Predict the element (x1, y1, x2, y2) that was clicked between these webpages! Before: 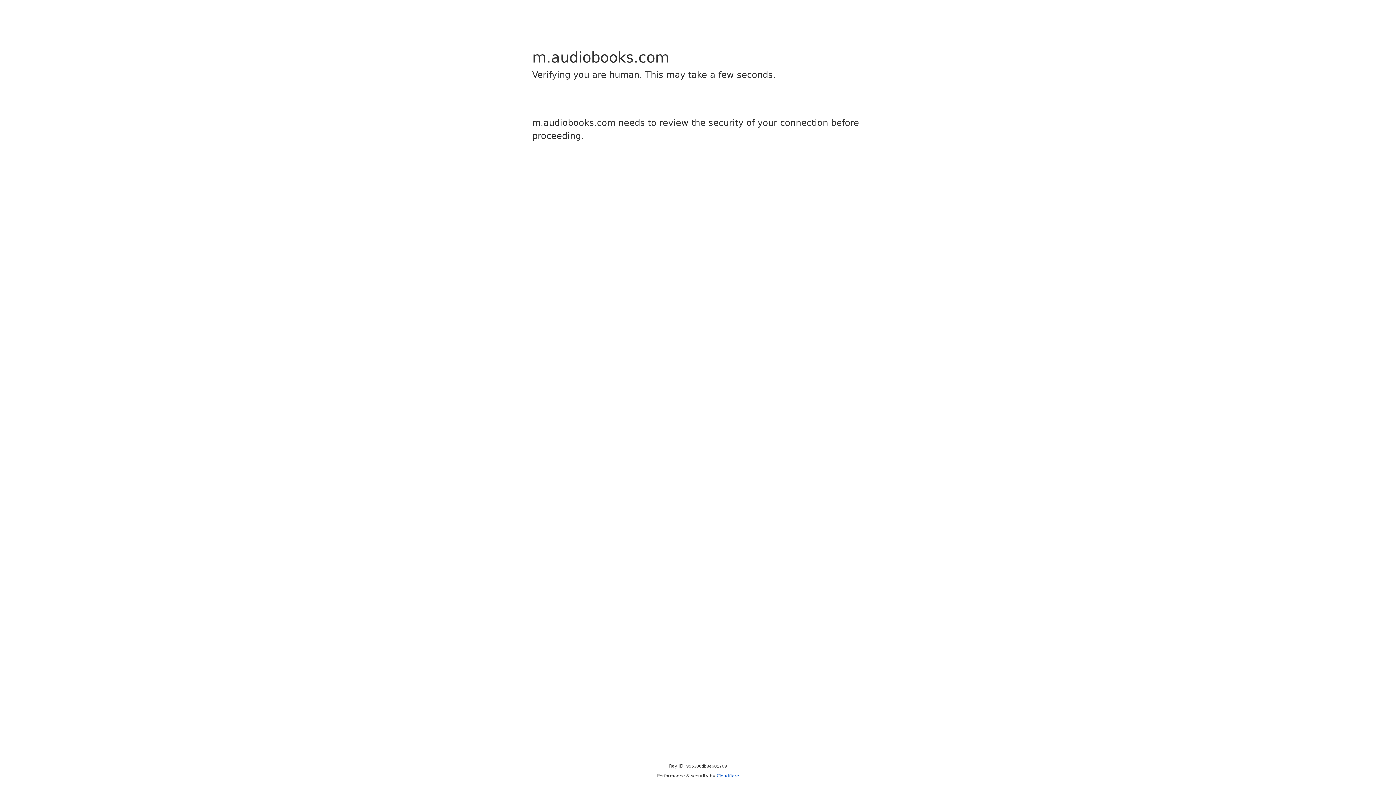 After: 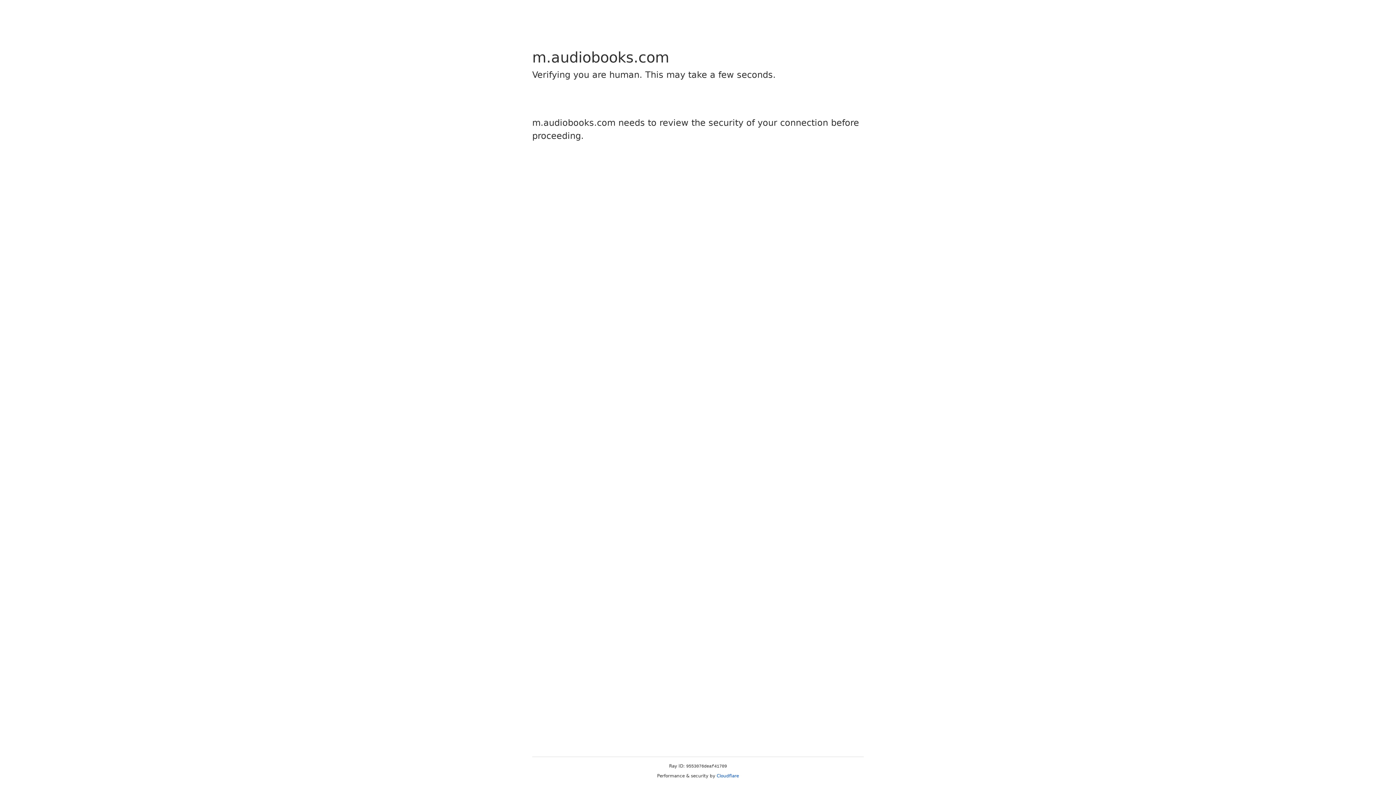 Action: label: Cloudflare bbox: (716, 773, 739, 778)